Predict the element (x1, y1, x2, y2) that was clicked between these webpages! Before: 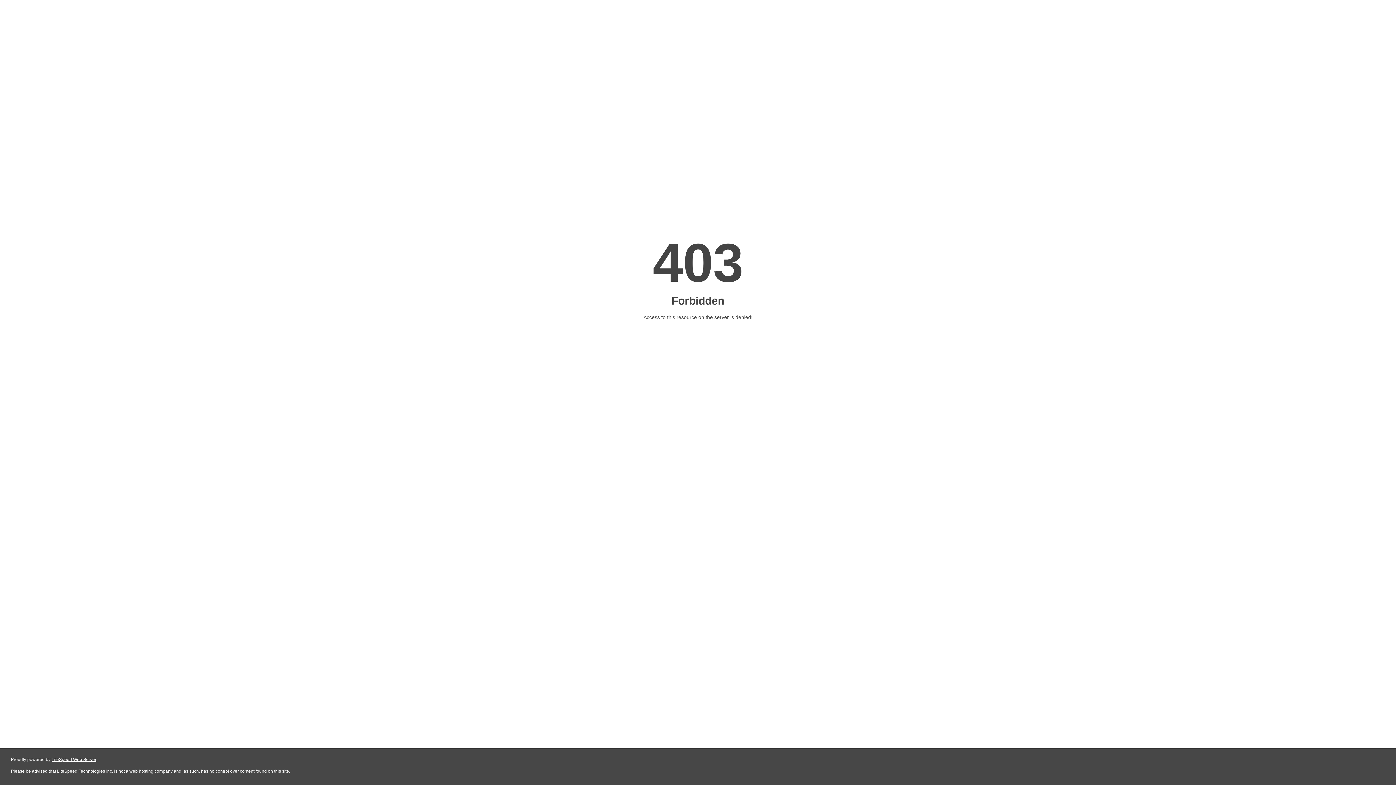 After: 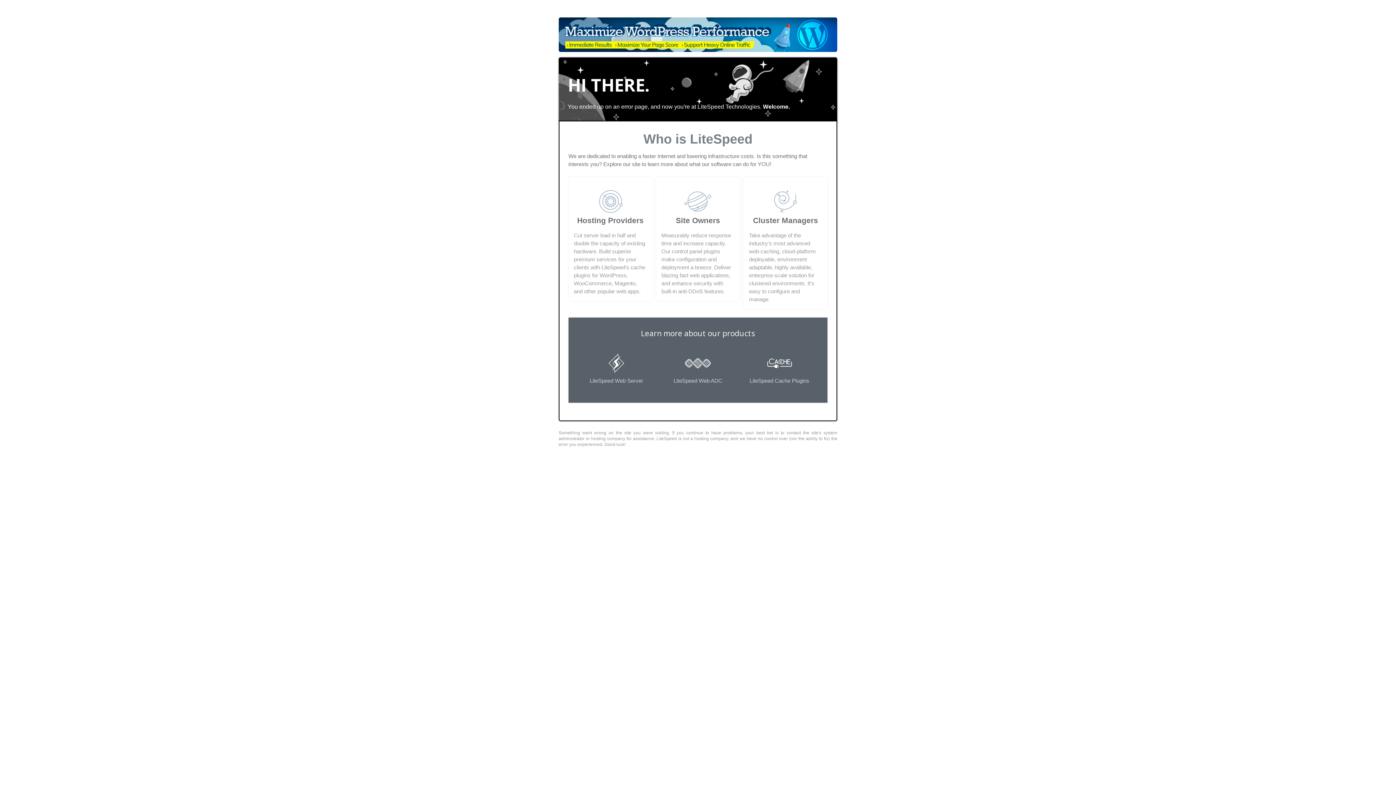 Action: bbox: (51, 757, 96, 762) label: LiteSpeed Web Server